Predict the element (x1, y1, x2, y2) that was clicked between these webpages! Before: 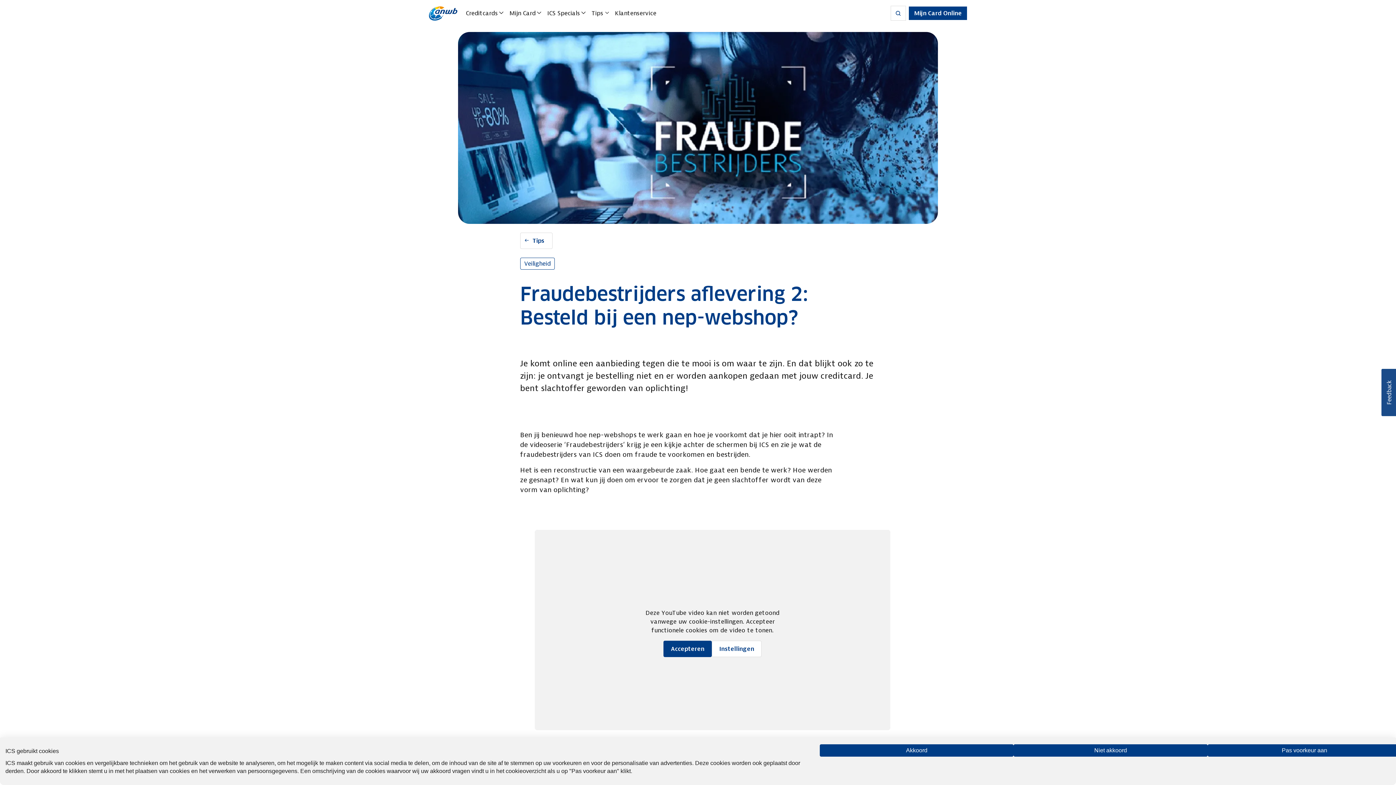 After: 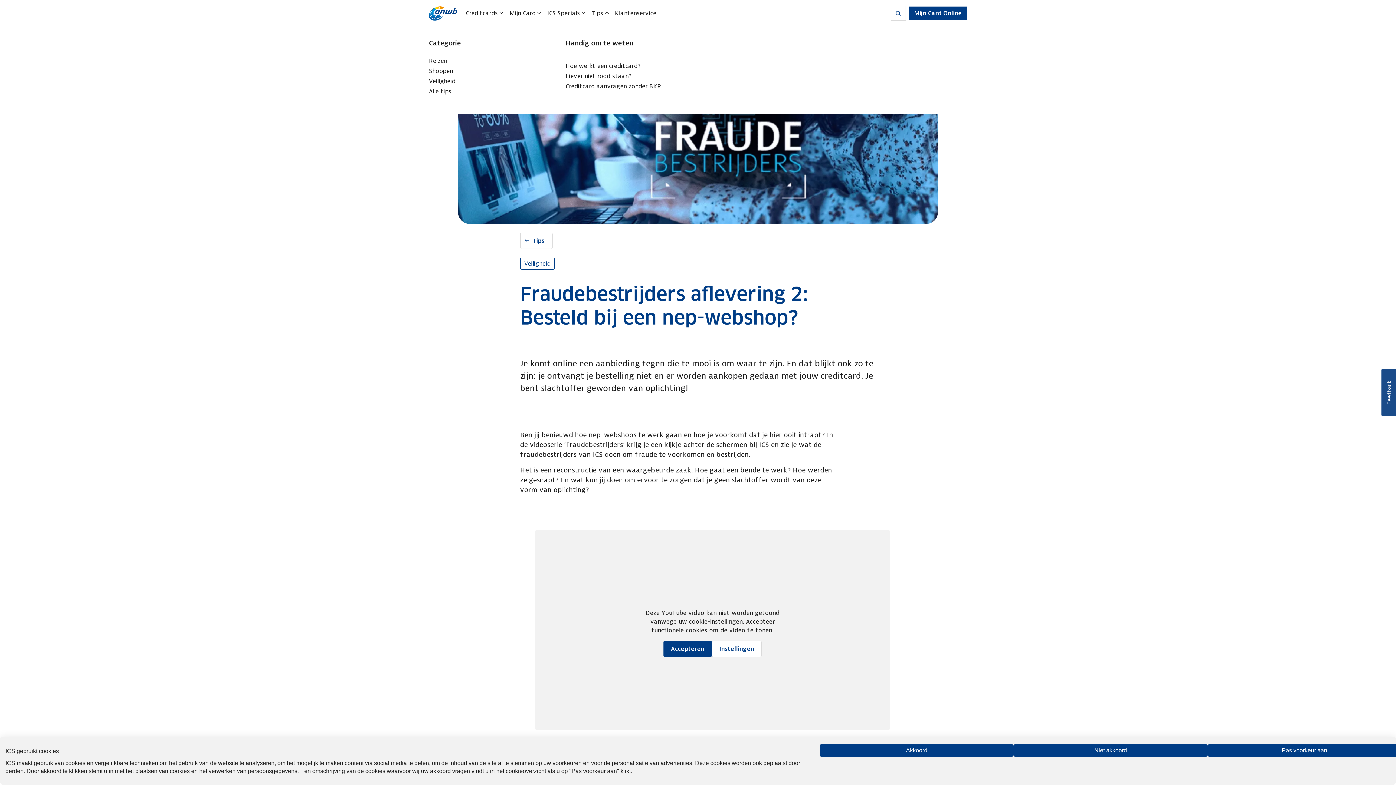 Action: label: Tips bbox: (588, 6, 612, 19)